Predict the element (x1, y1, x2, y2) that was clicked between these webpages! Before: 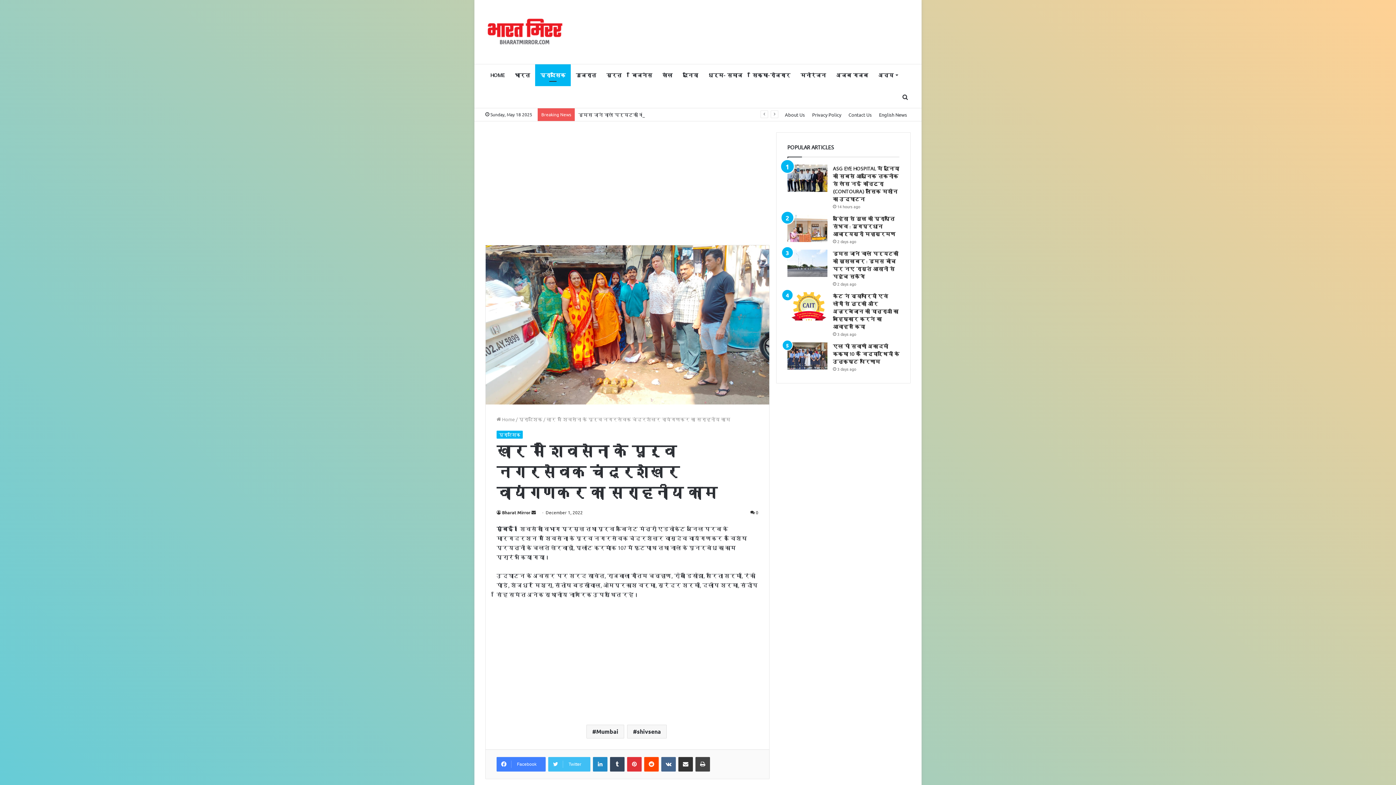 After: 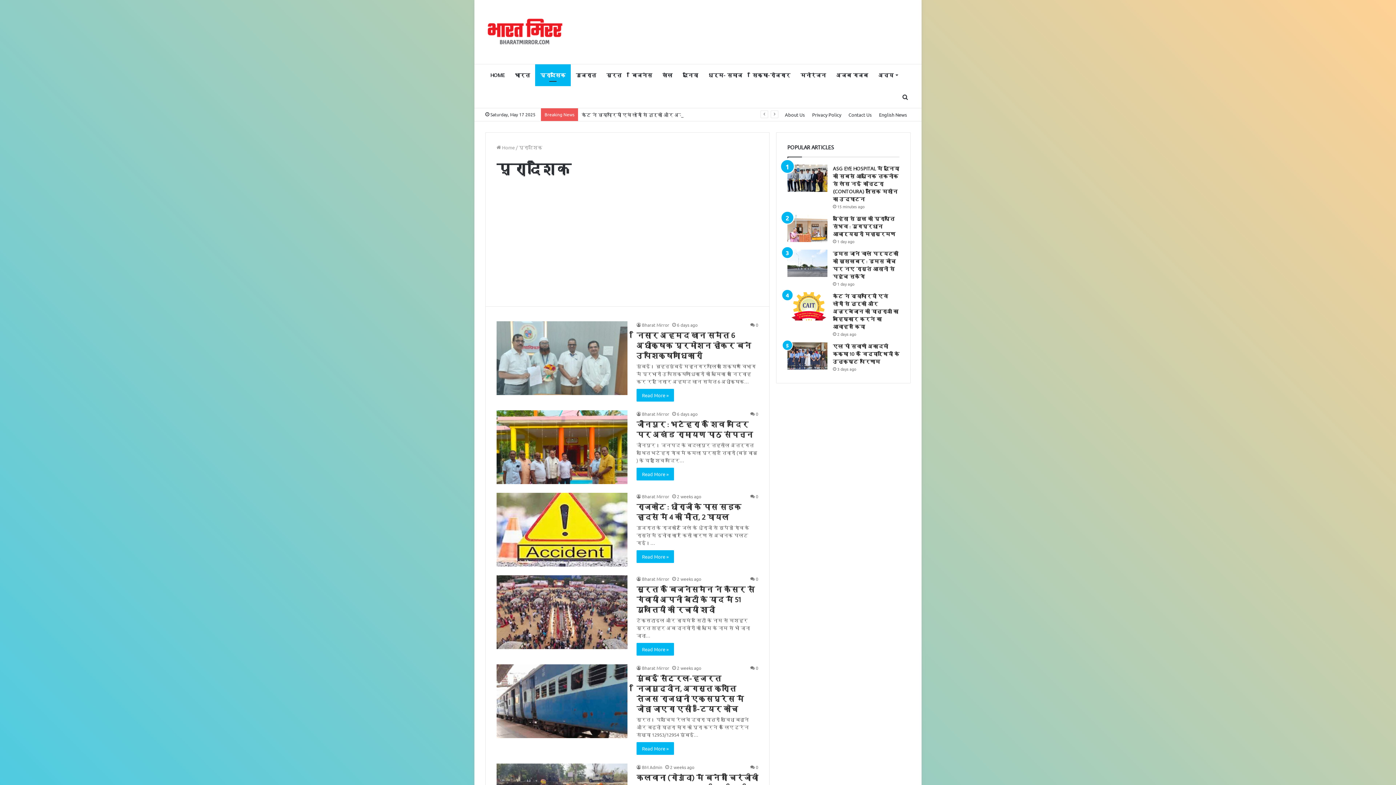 Action: bbox: (496, 431, 522, 439) label: प्रादेशिक